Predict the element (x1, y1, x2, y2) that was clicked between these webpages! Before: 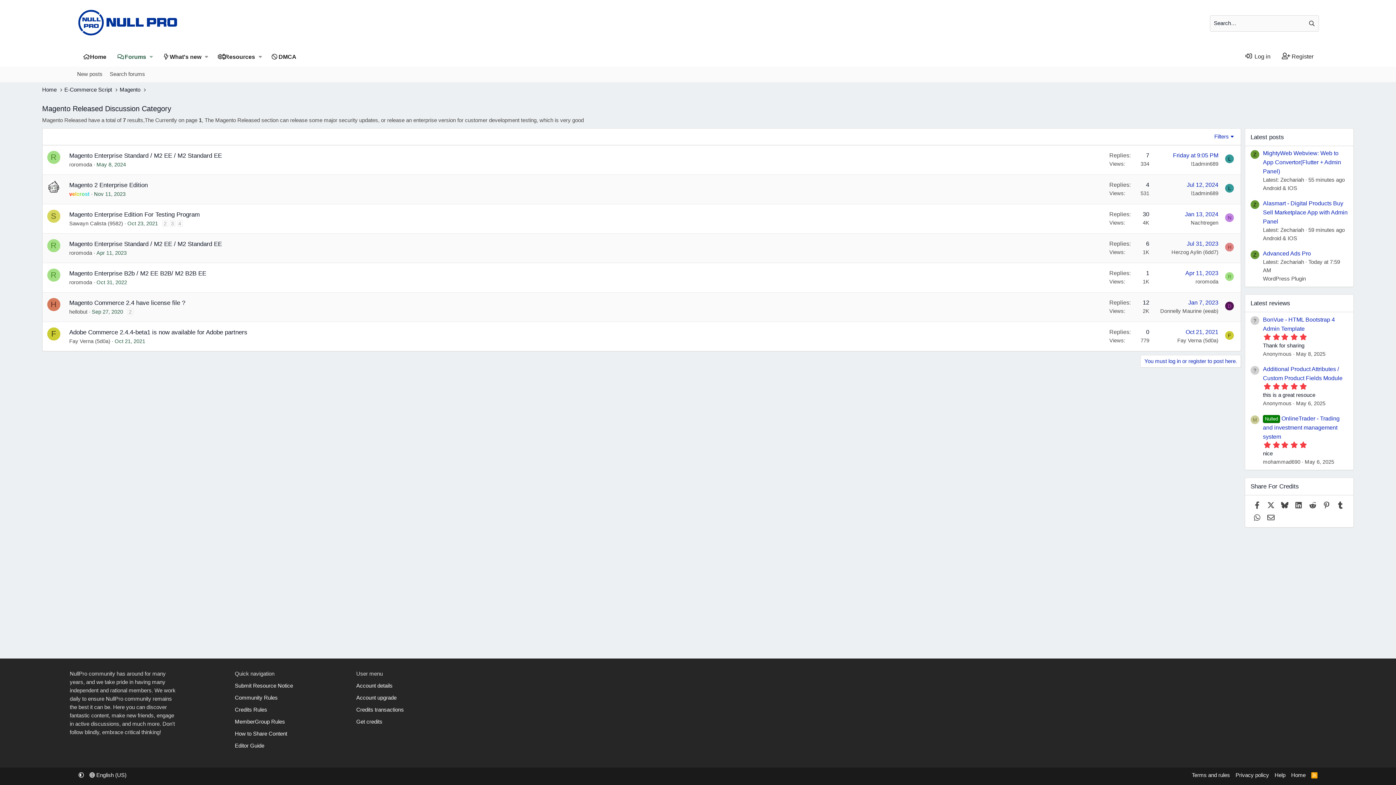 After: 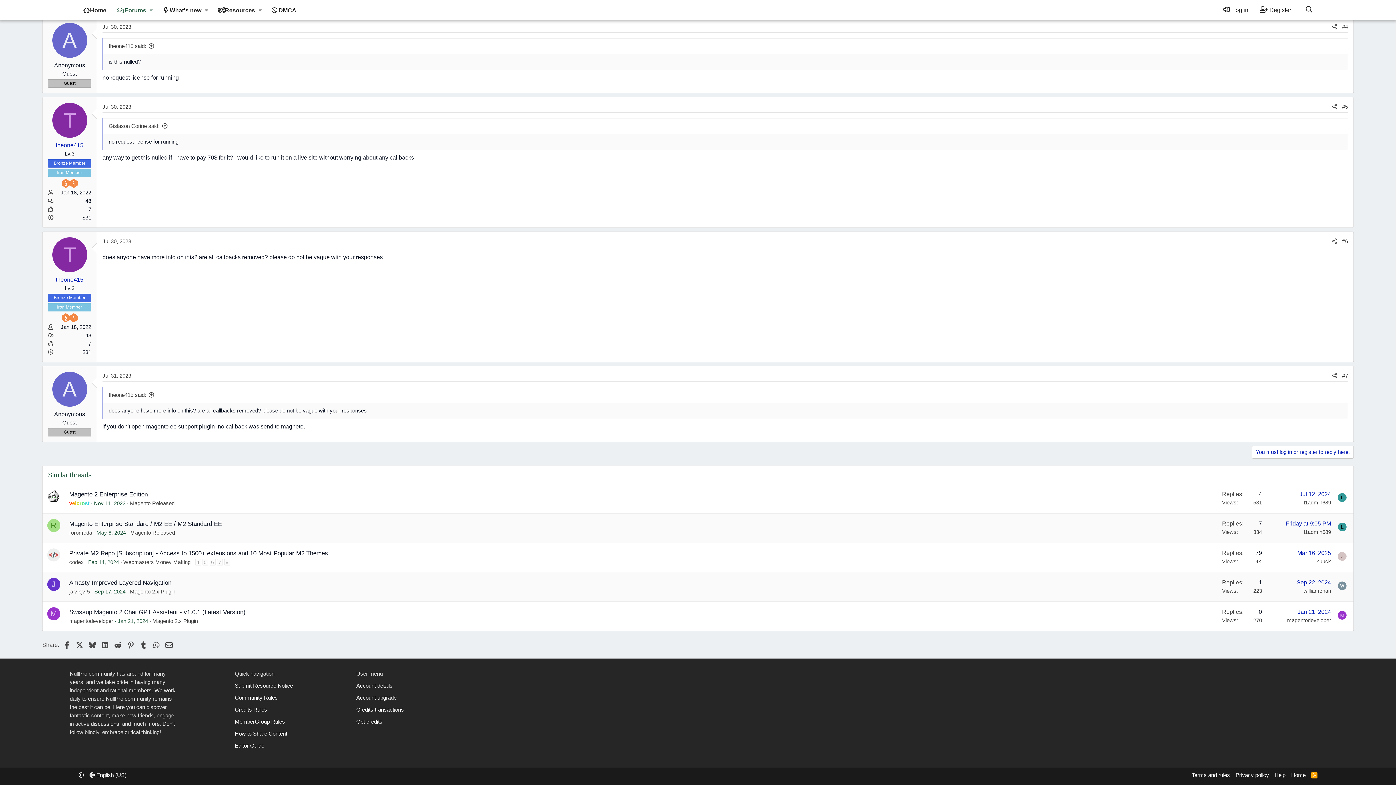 Action: label: Jul 31, 2023 bbox: (1187, 240, 1218, 246)